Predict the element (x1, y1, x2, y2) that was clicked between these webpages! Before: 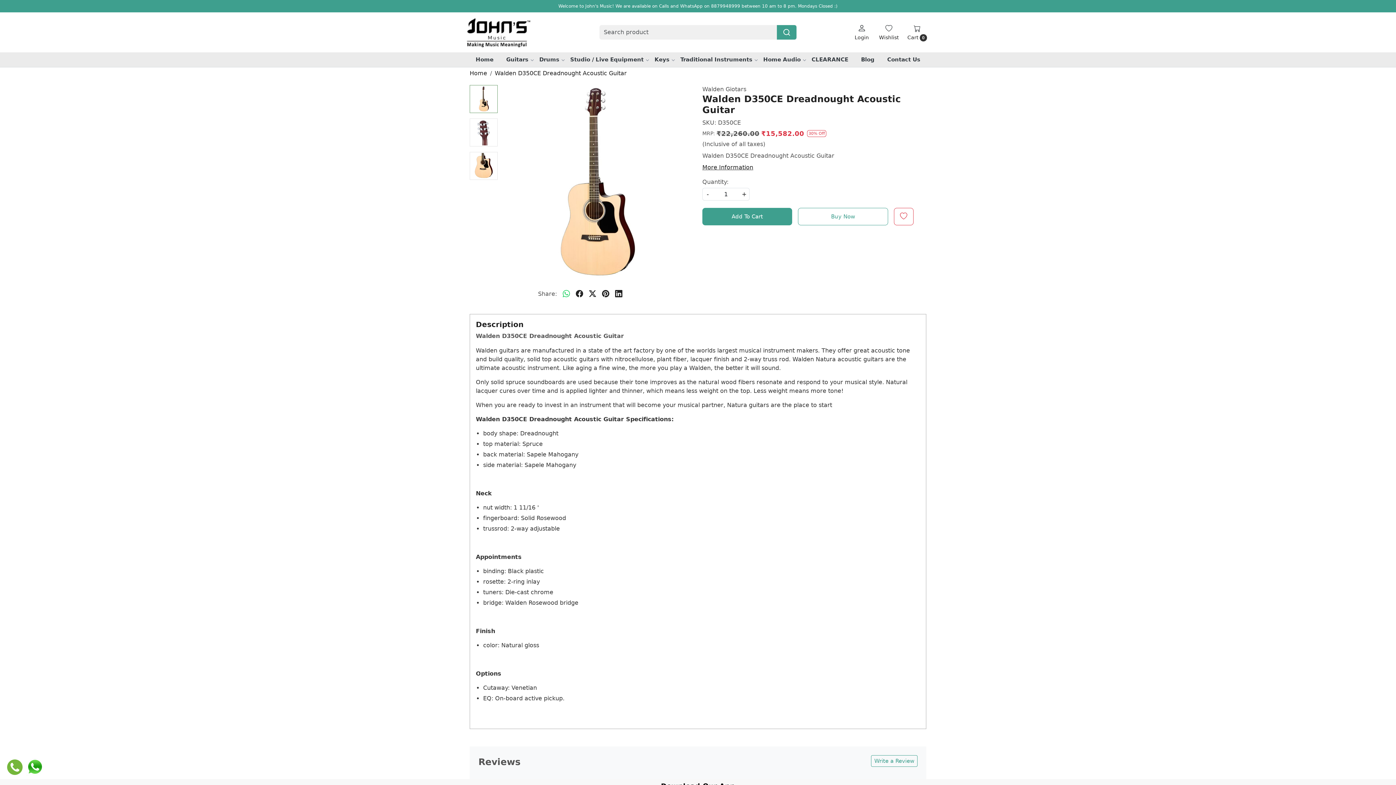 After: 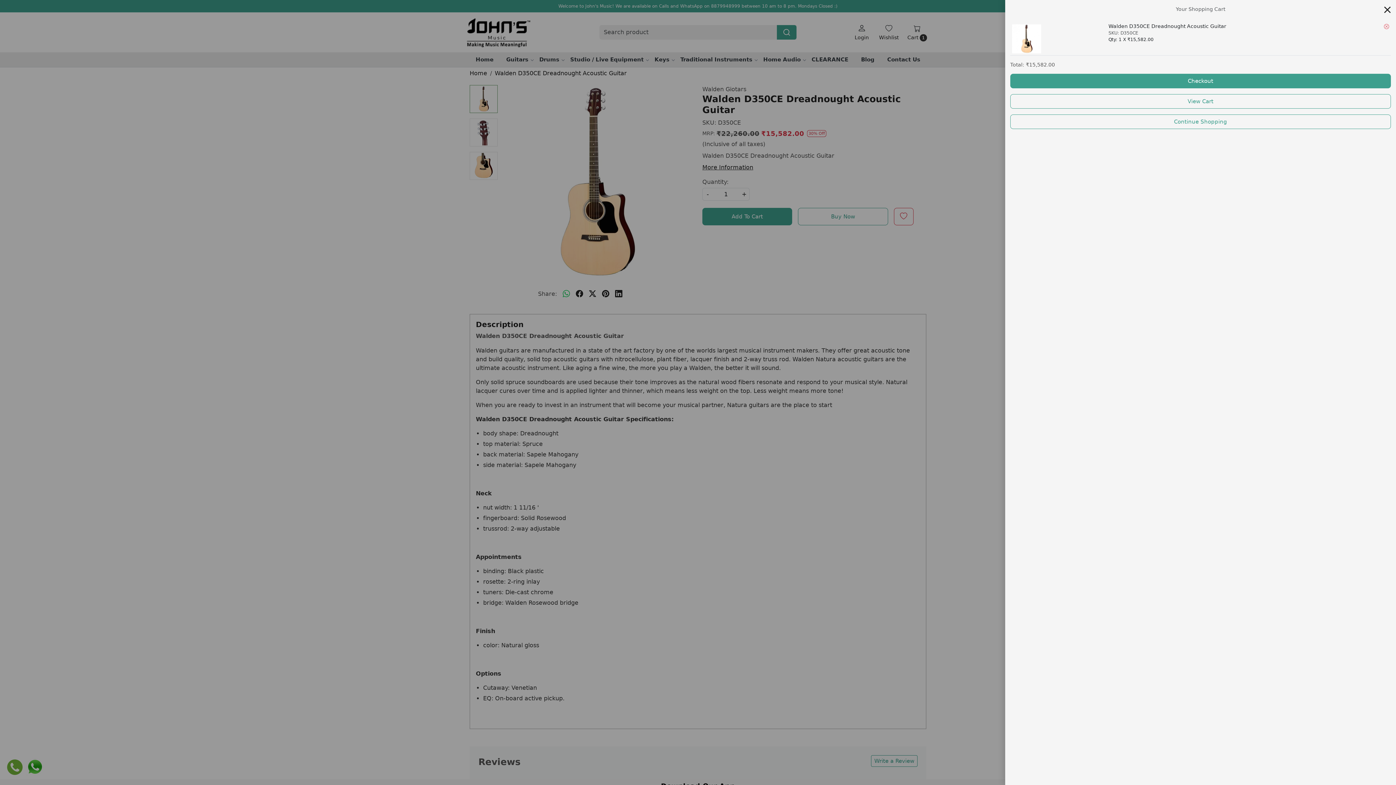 Action: bbox: (702, 207, 792, 225) label: Add To Cart